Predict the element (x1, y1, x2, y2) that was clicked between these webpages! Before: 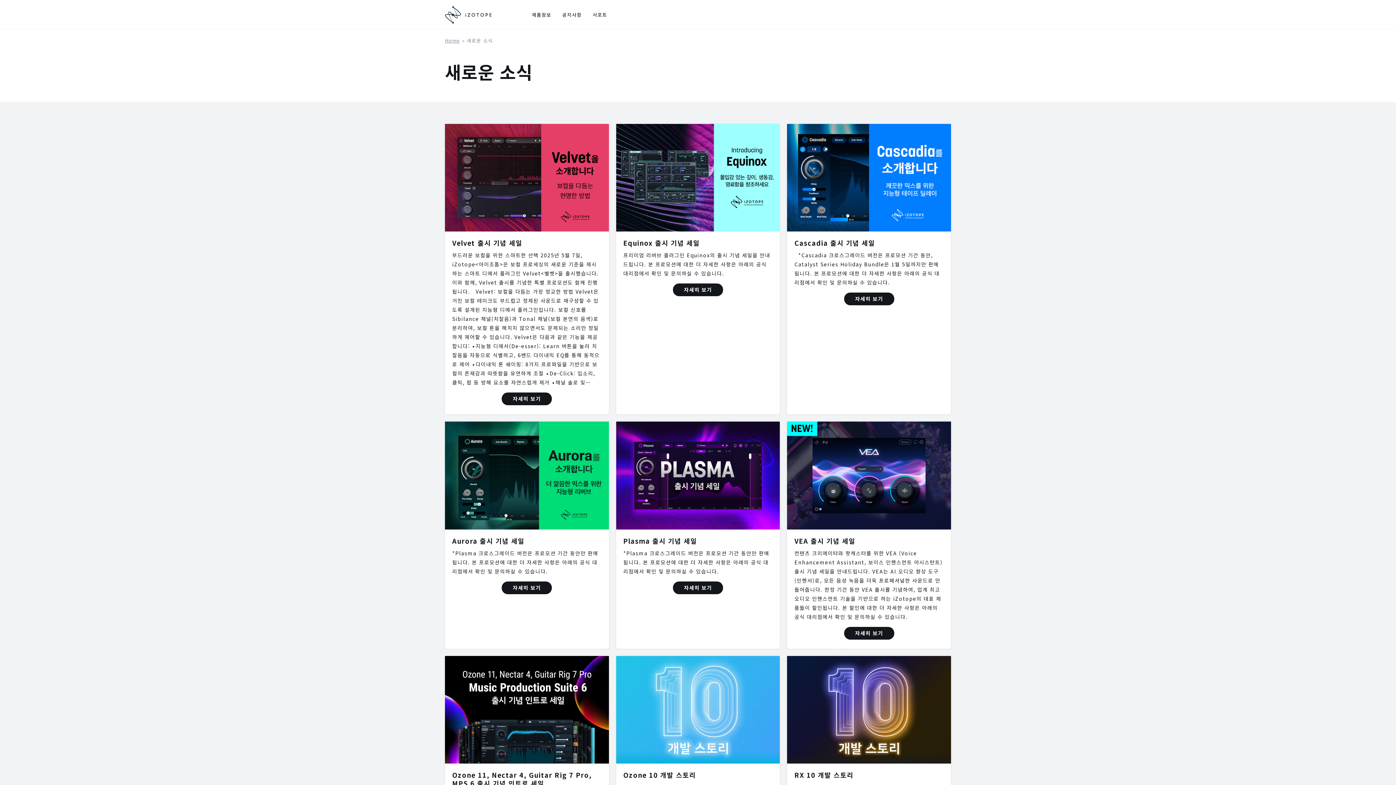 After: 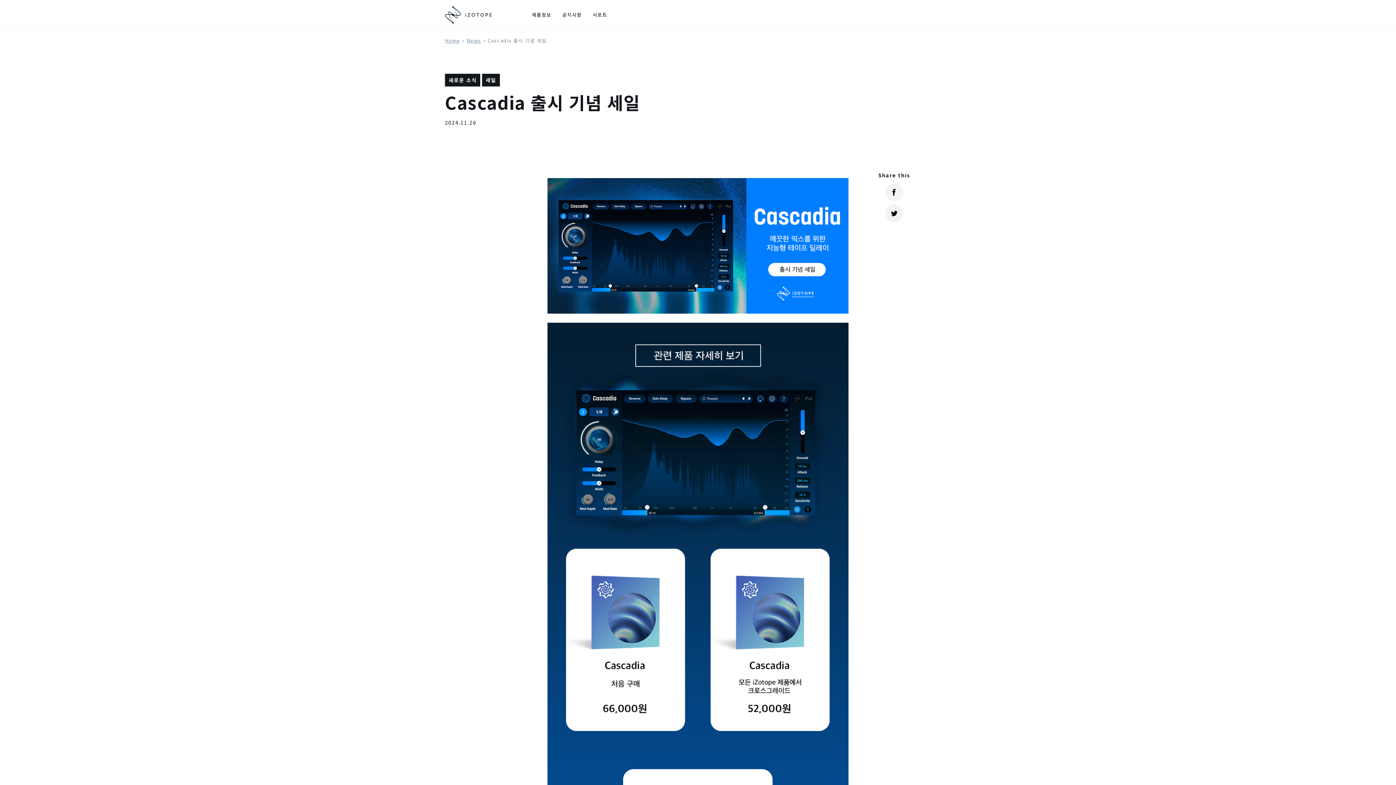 Action: label: Cascadia 출시 기념 세일

  *Cascadia 크로스그레이드 버전은 프로모션 기간 동안, Catalyst Series Holiday Bundle은 1월 5일까지만 판매됩니다. 본 프로모션에 대한 더 자세한 사항은 아래의 공식 대리점에서 확인 및 문의하실 수 있습니다.

자세히 보기 bbox: (787, 124, 951, 414)